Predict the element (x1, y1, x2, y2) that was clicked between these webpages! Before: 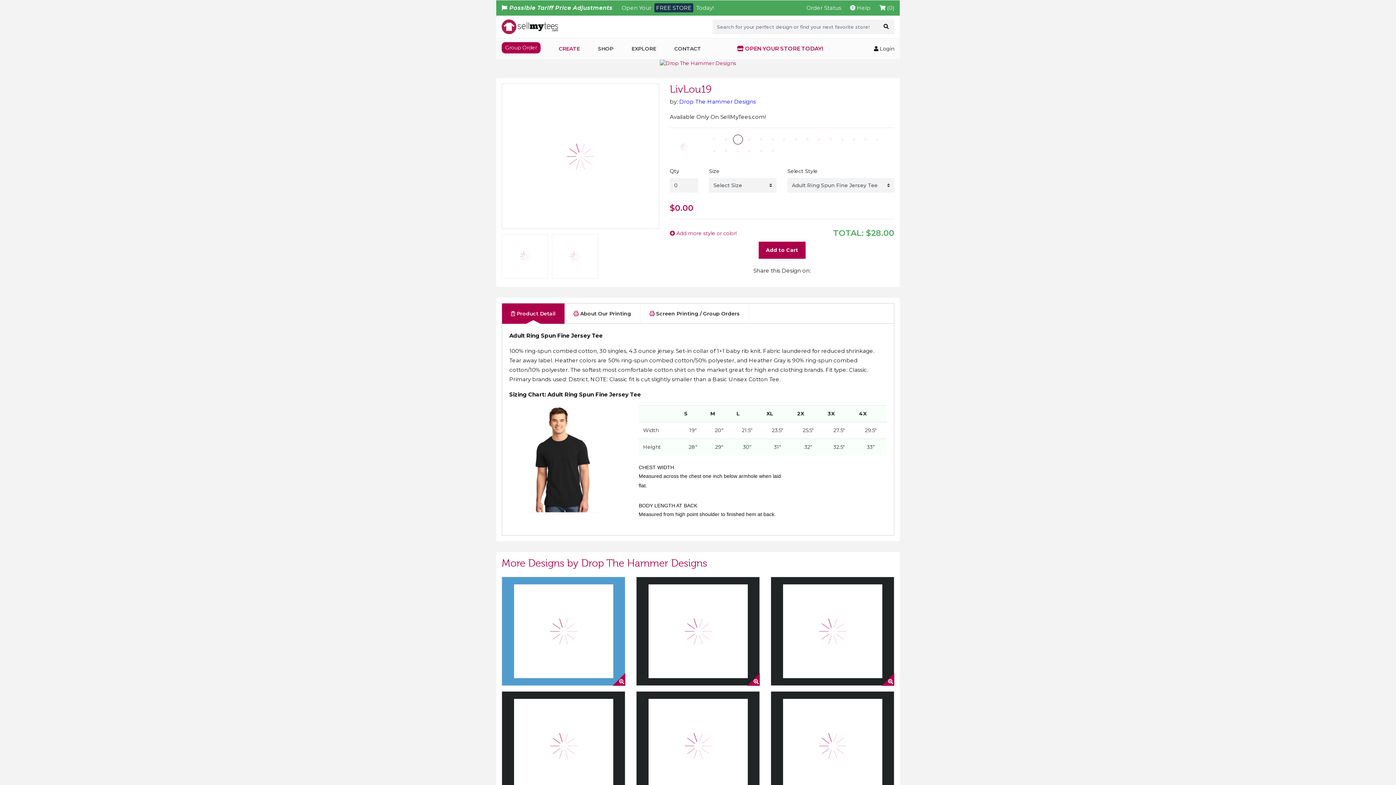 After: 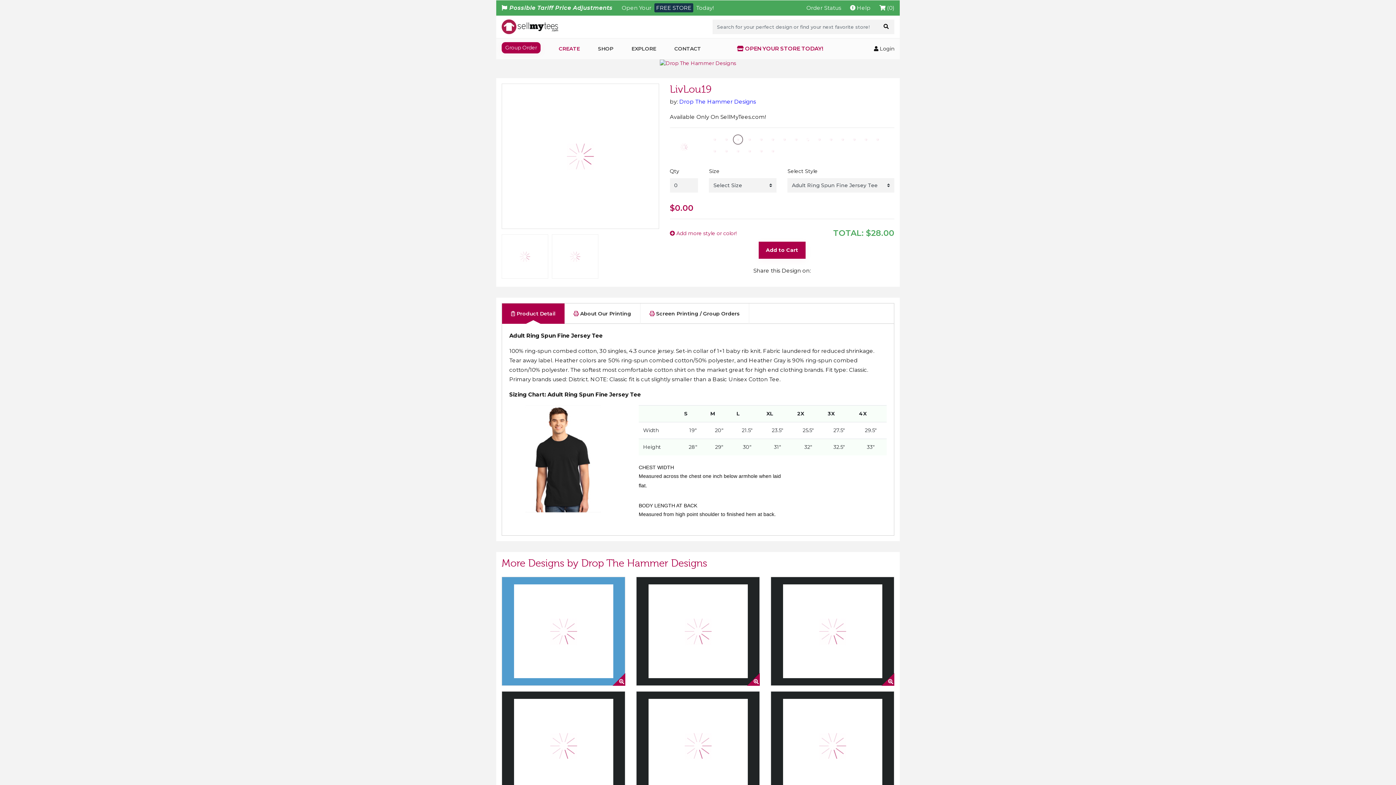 Action: bbox: (803, 134, 813, 144)